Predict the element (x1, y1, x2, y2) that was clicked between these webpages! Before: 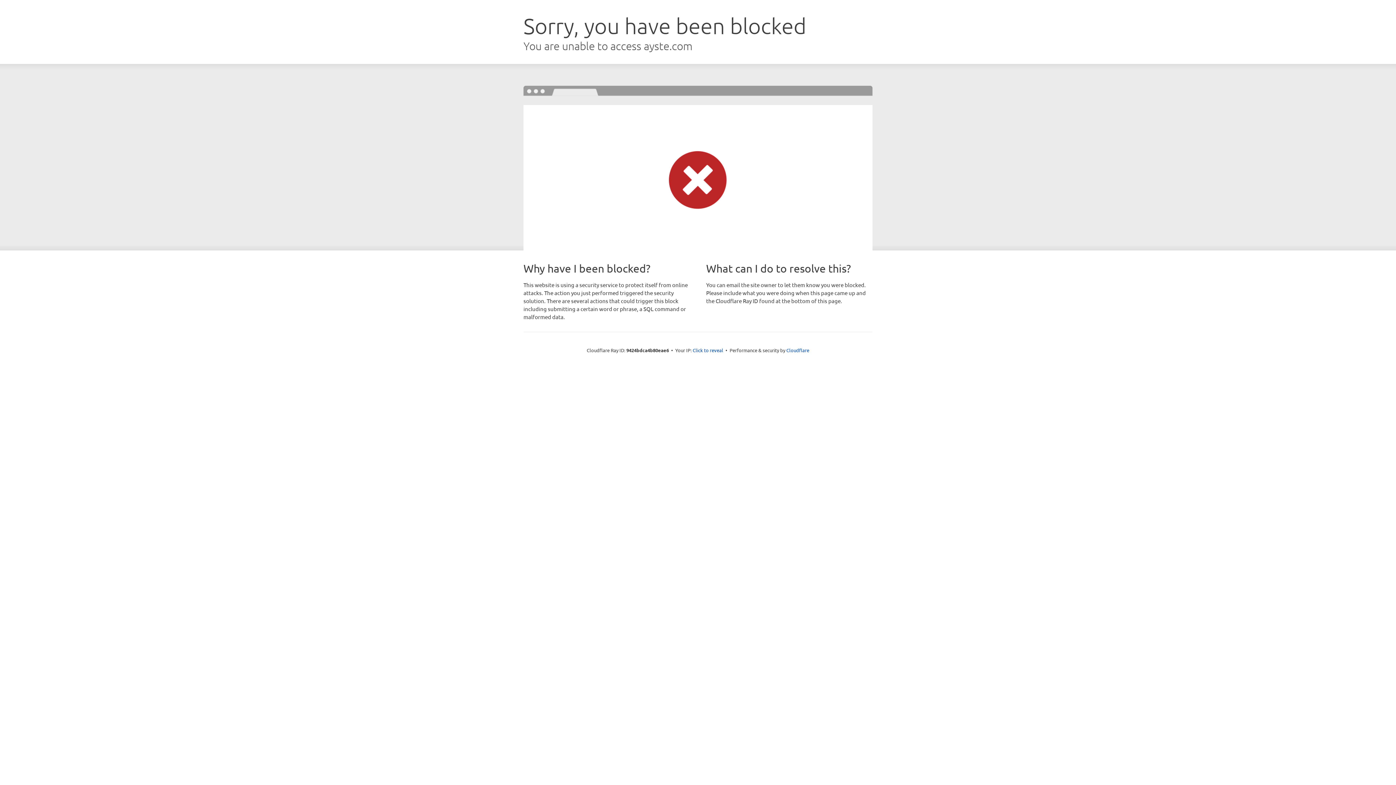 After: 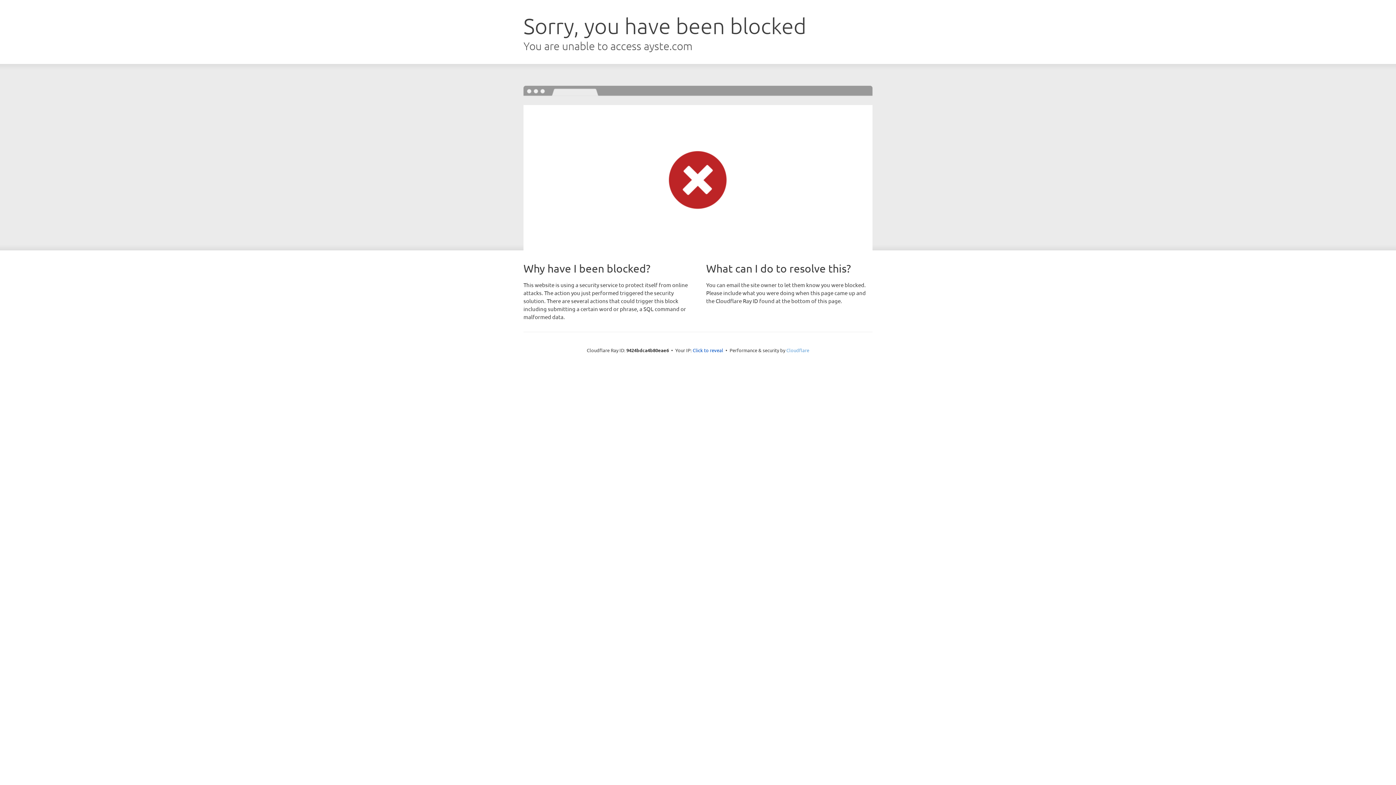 Action: bbox: (786, 347, 809, 353) label: Cloudflare